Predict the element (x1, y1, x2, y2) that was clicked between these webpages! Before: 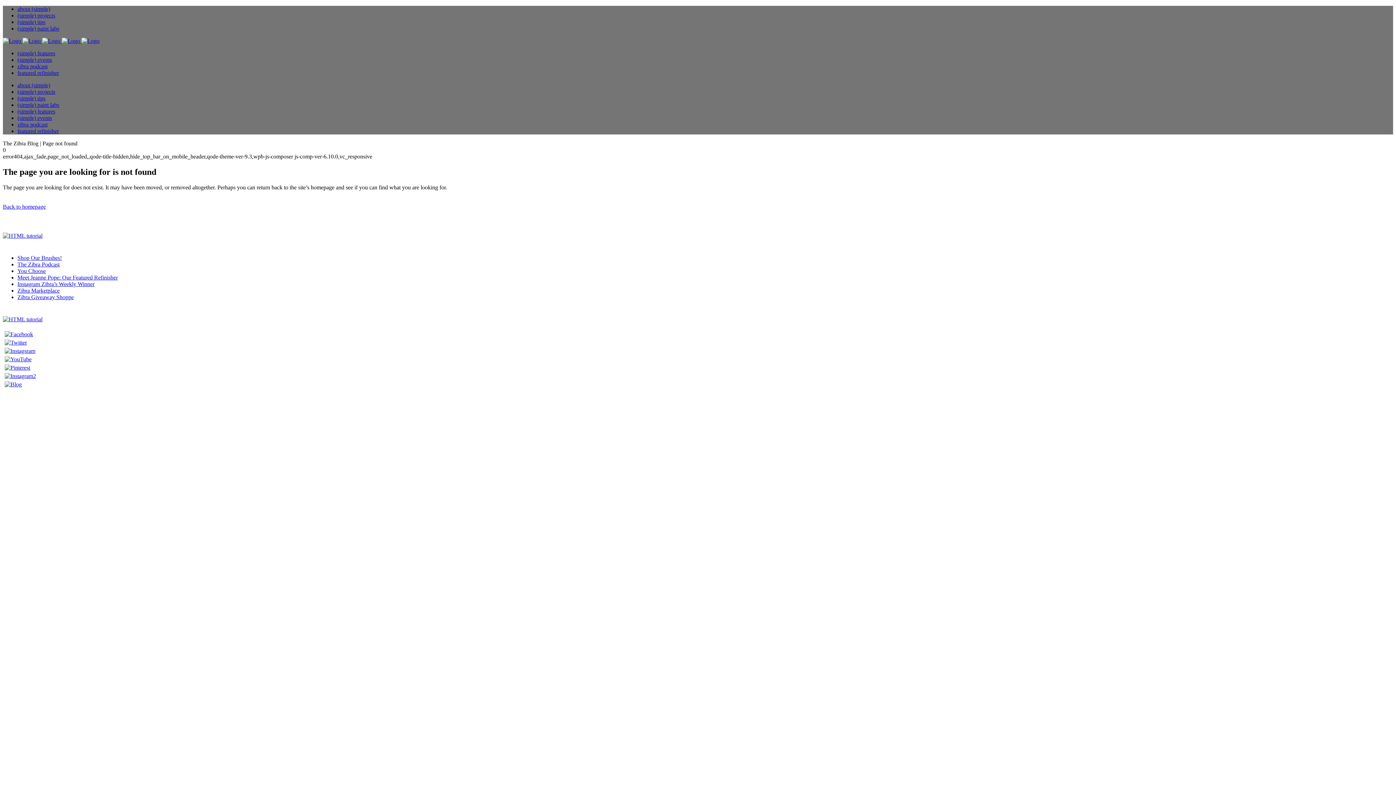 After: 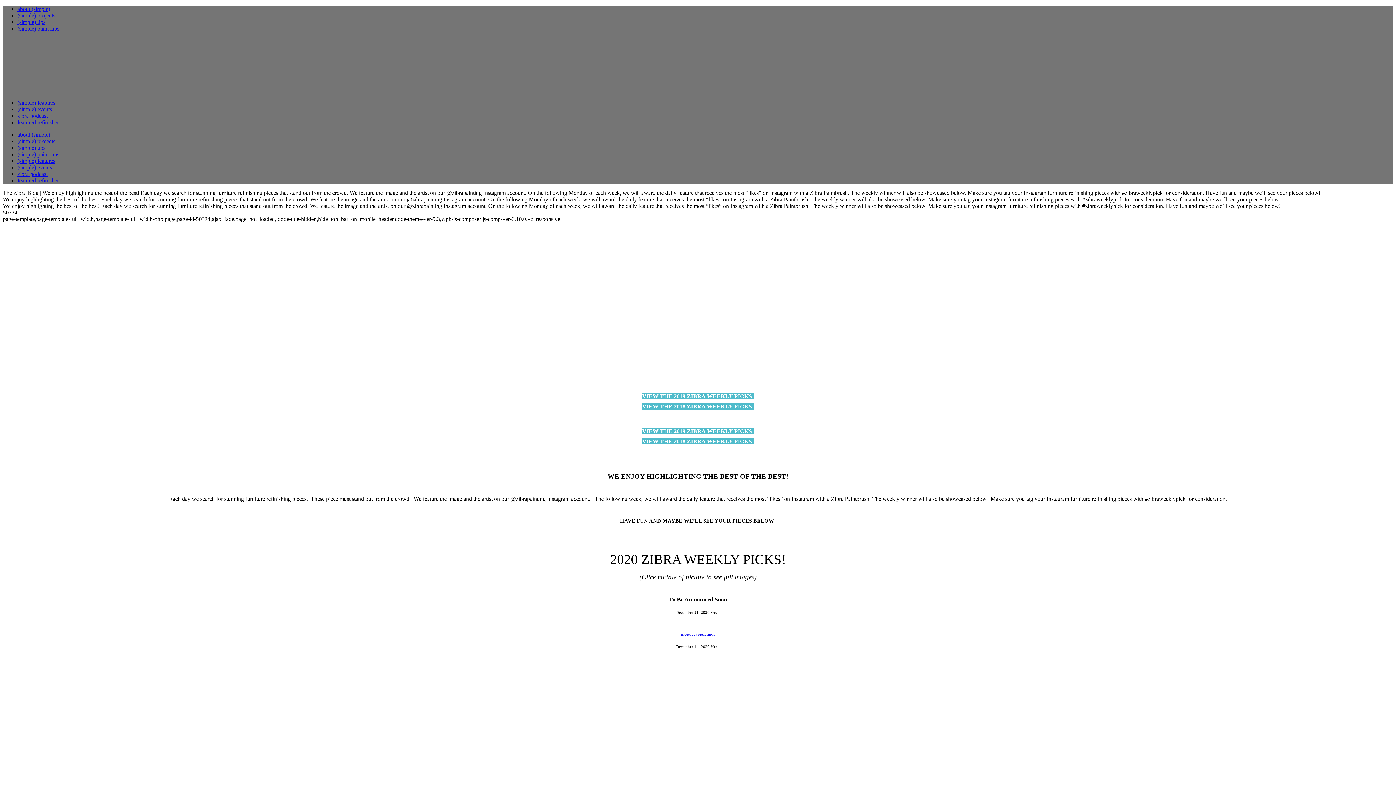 Action: bbox: (17, 281, 94, 287) label: Instagram Zibra’s Weekly Winner